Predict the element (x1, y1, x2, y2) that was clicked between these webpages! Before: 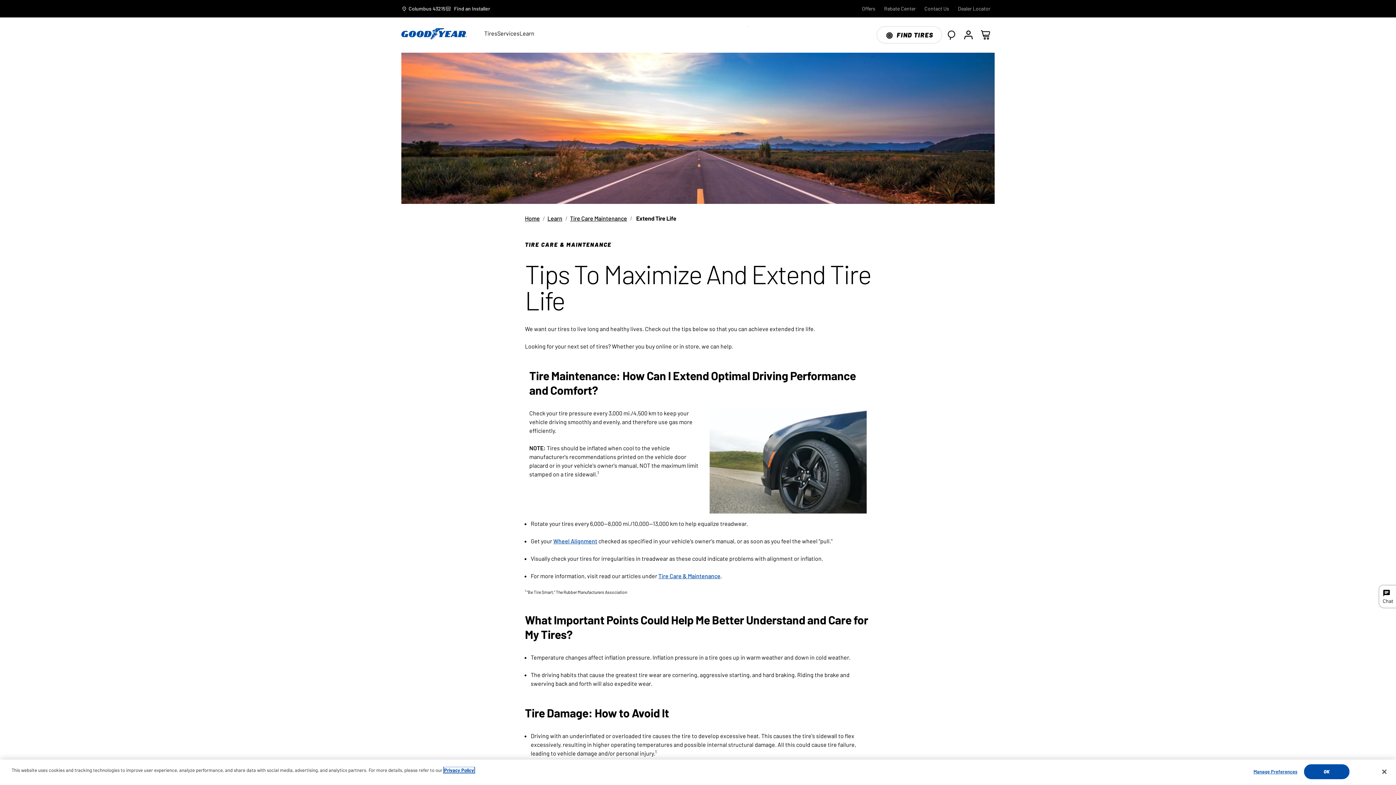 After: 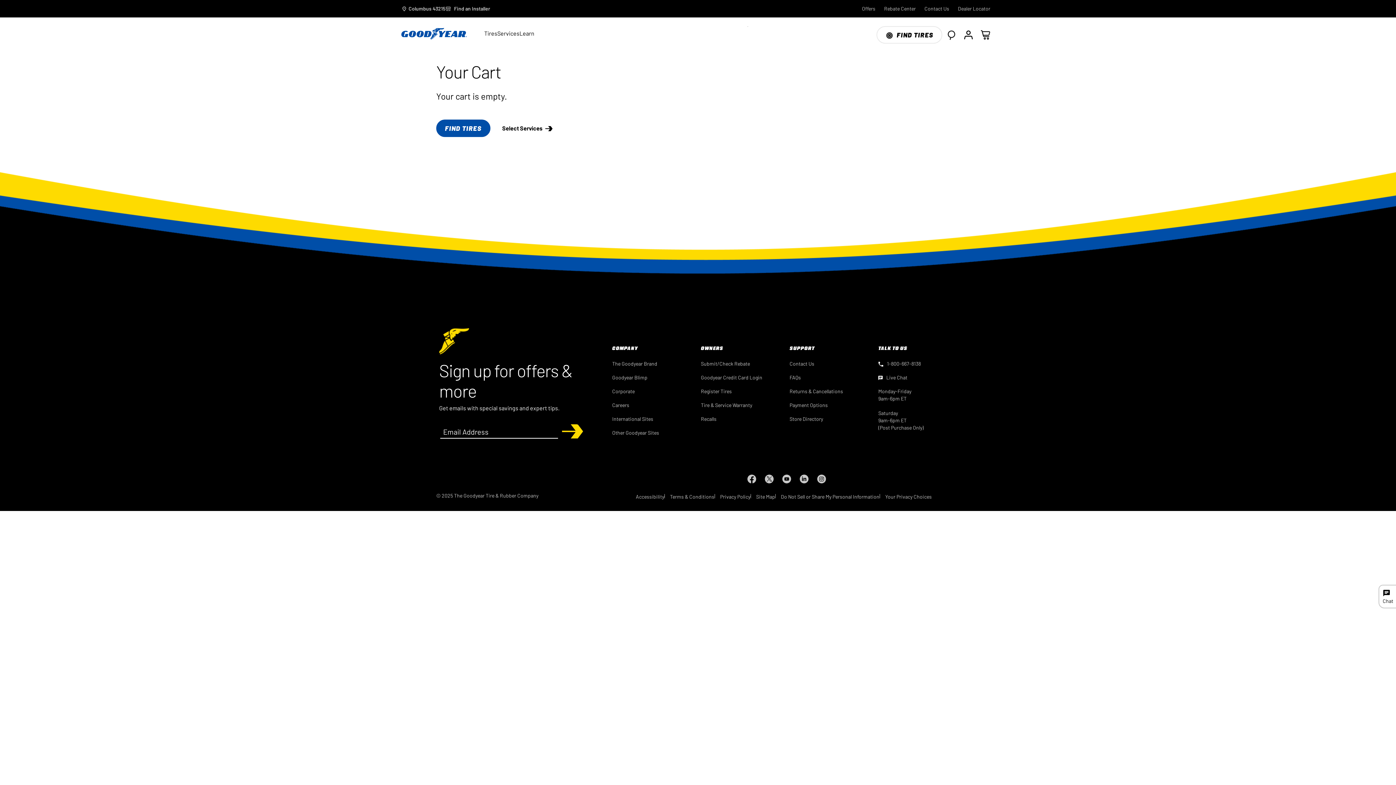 Action: label: 0 Items in cart bbox: (977, 26, 994, 43)